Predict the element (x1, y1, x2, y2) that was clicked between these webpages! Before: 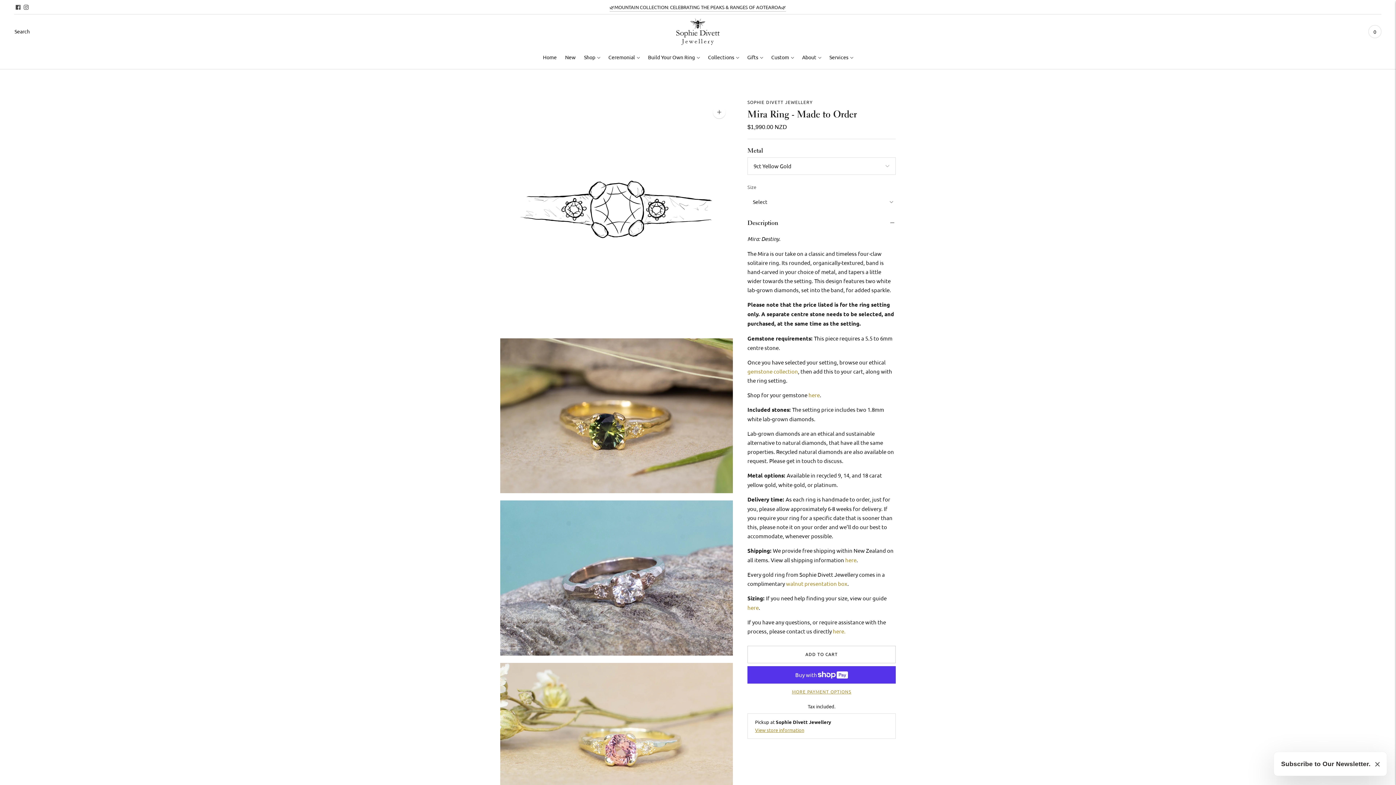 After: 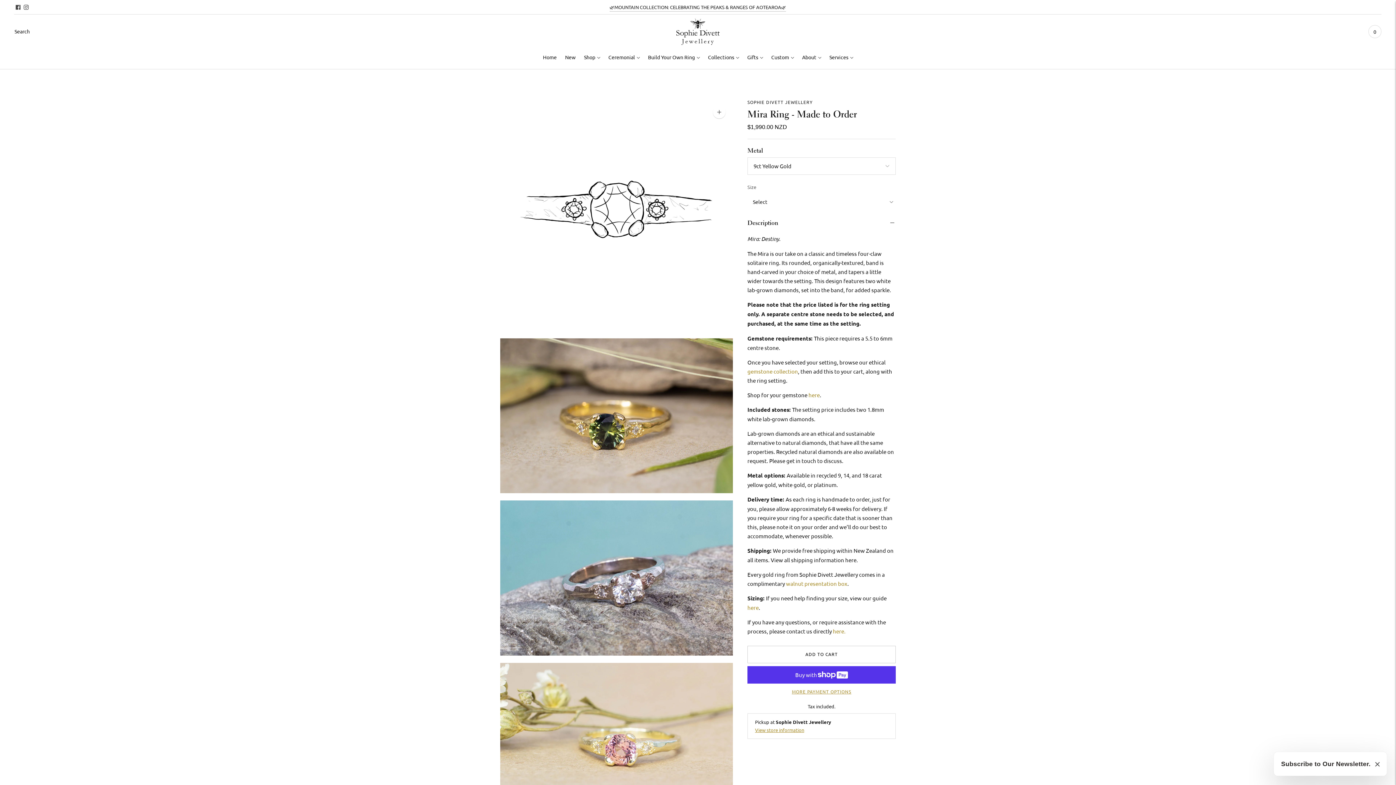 Action: bbox: (845, 556, 856, 563) label: here